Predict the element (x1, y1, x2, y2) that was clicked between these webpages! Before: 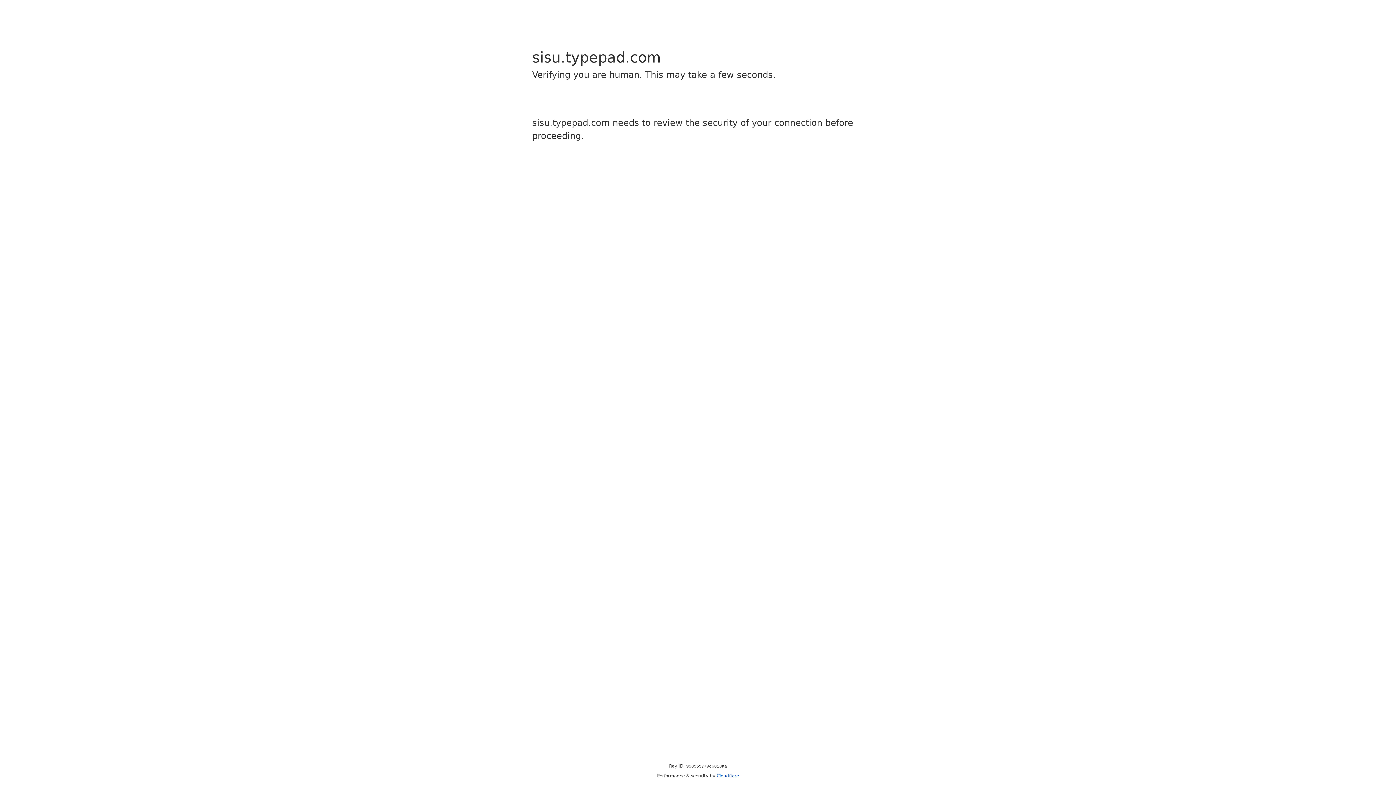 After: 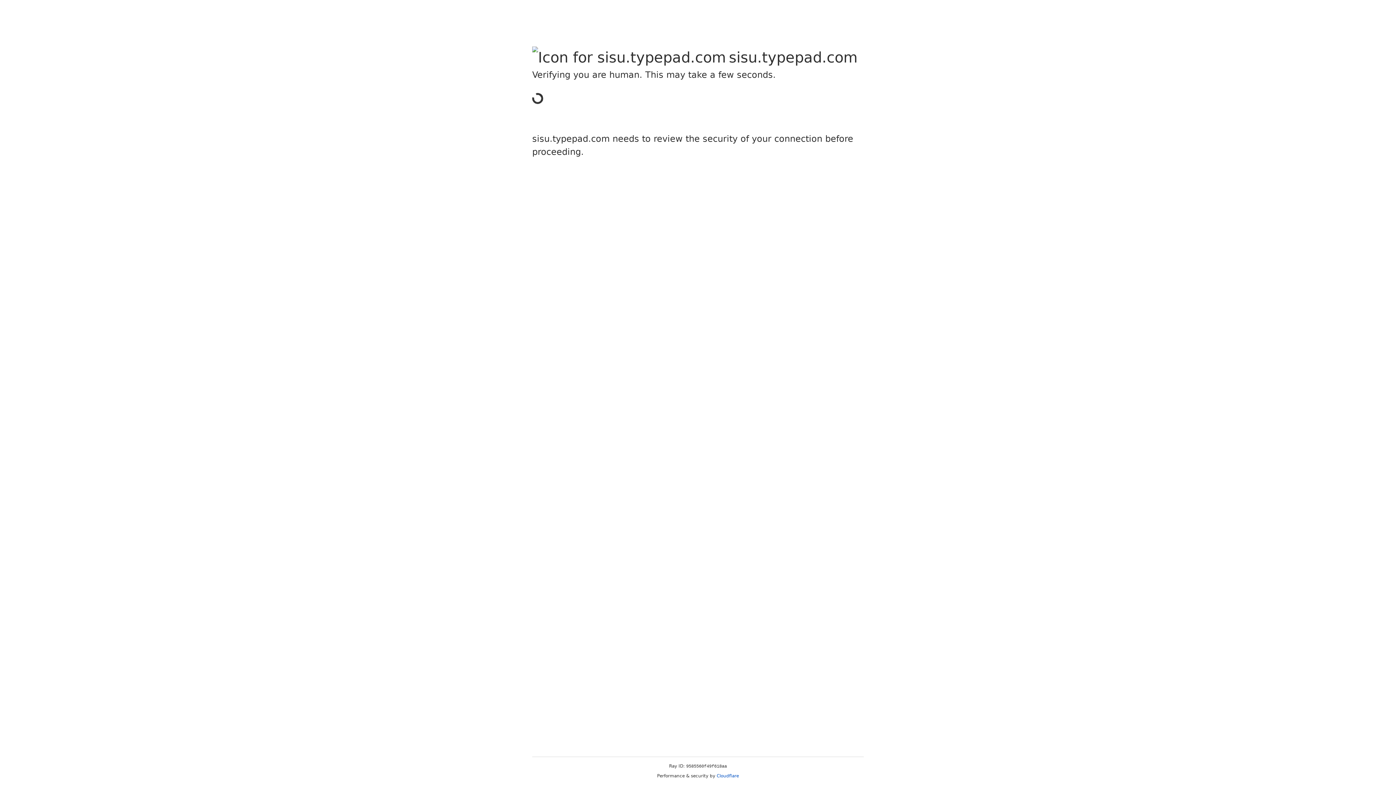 Action: bbox: (716, 773, 739, 778) label: Cloudflare